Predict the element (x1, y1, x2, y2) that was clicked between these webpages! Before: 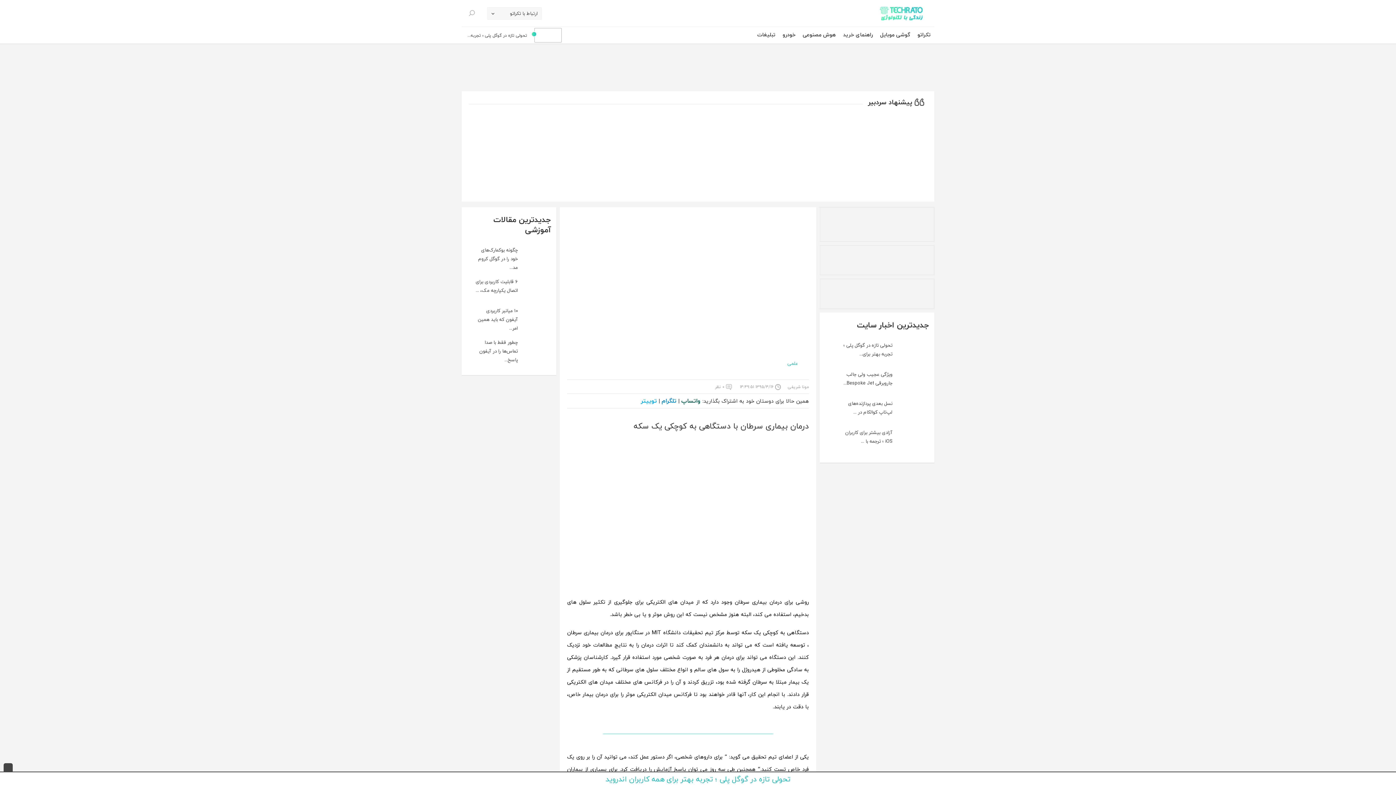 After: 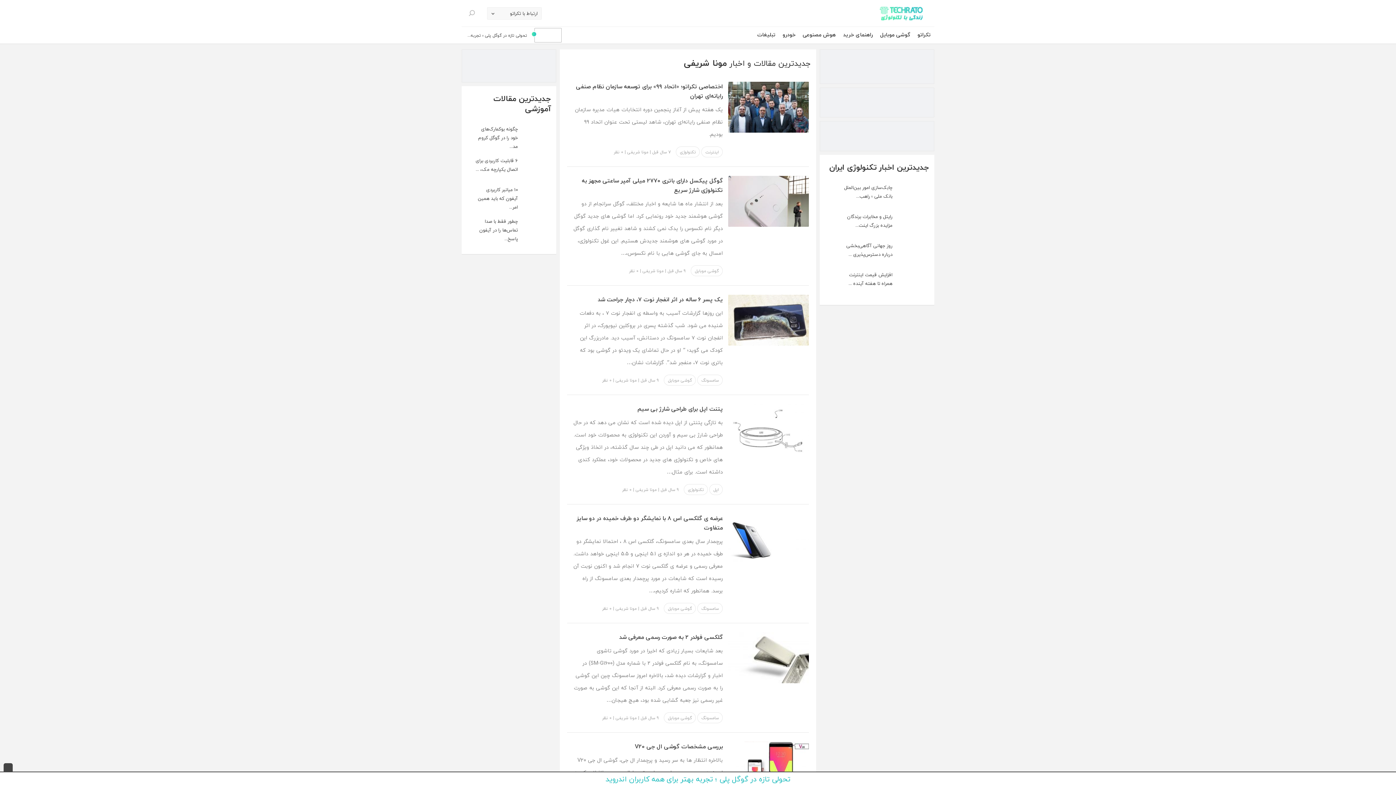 Action: bbox: (788, 383, 809, 390) label: مونا شریفی